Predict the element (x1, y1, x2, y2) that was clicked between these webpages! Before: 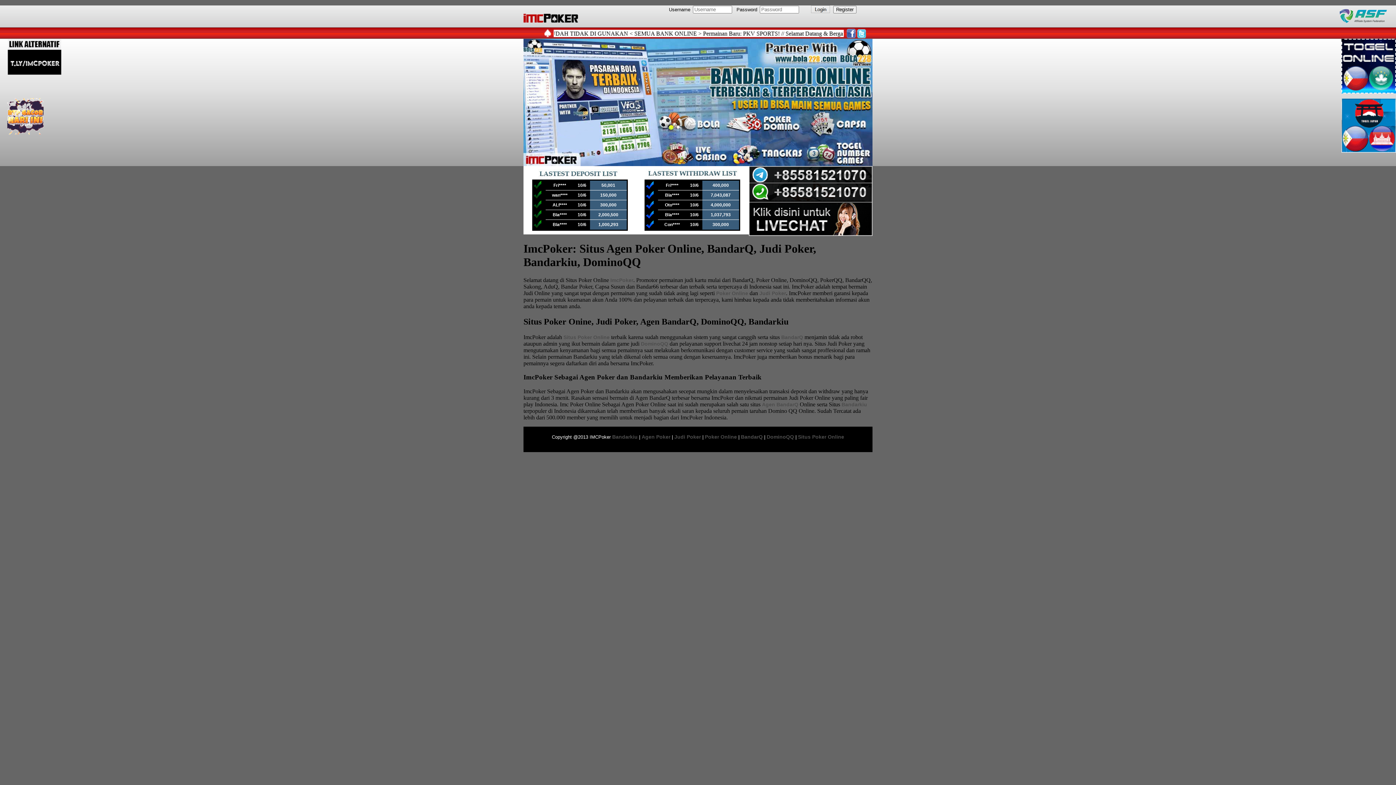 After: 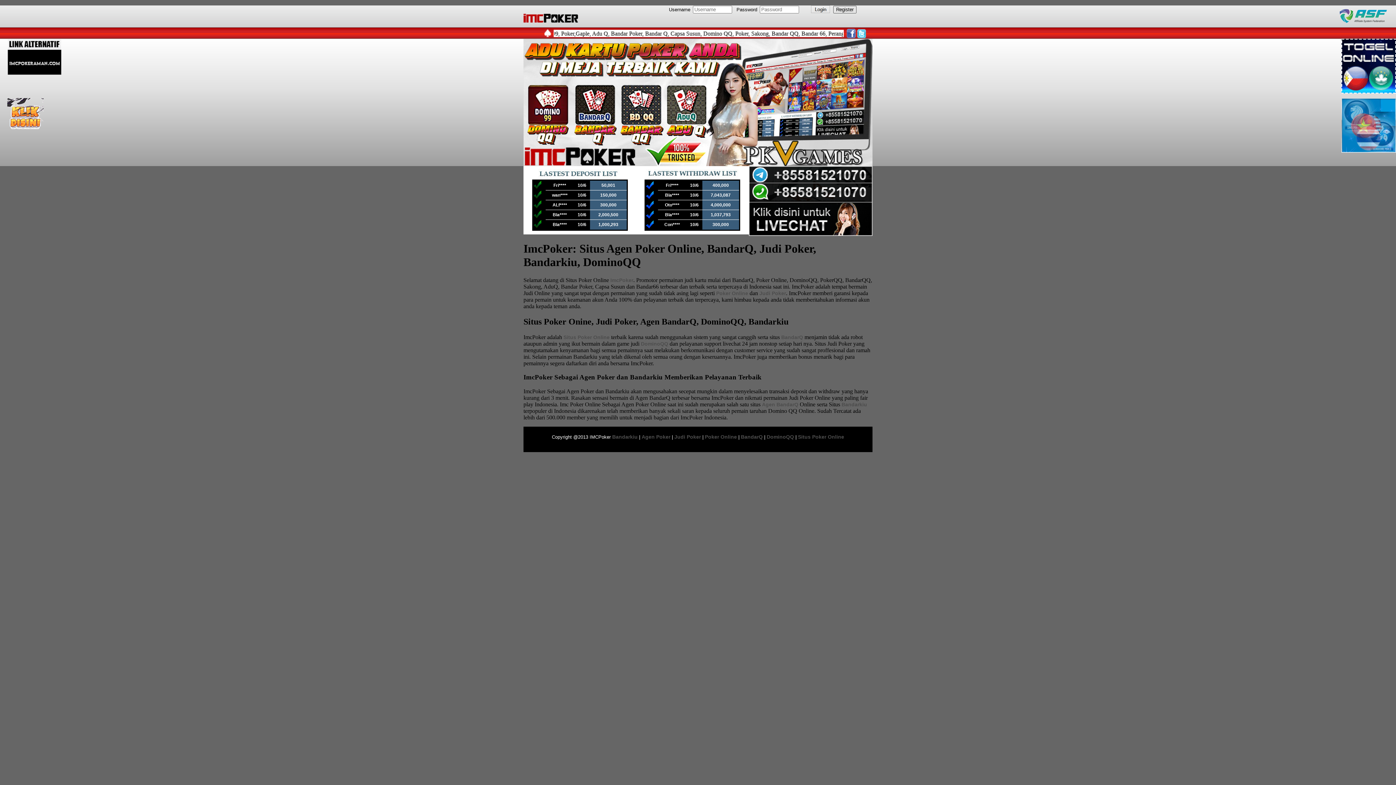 Action: label: Register bbox: (833, 5, 856, 13)